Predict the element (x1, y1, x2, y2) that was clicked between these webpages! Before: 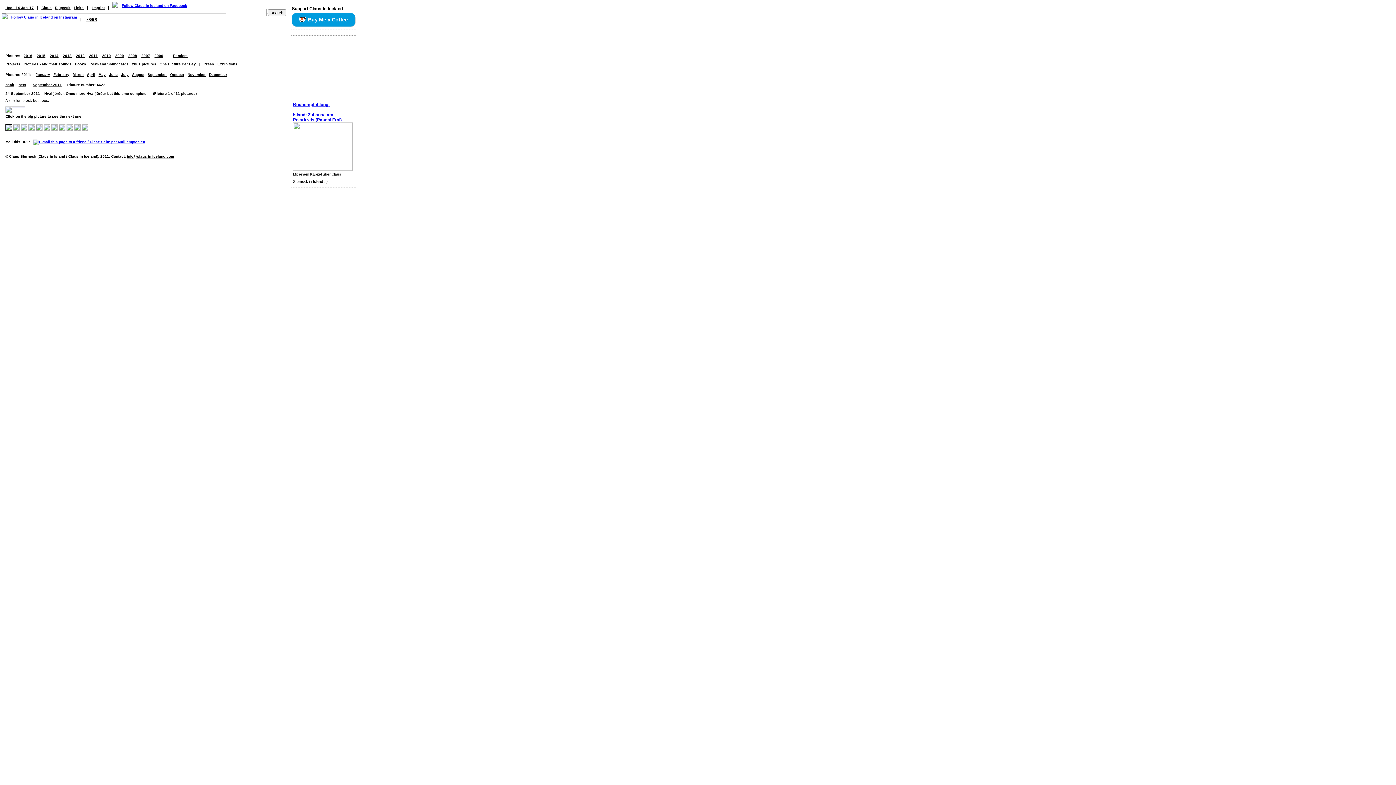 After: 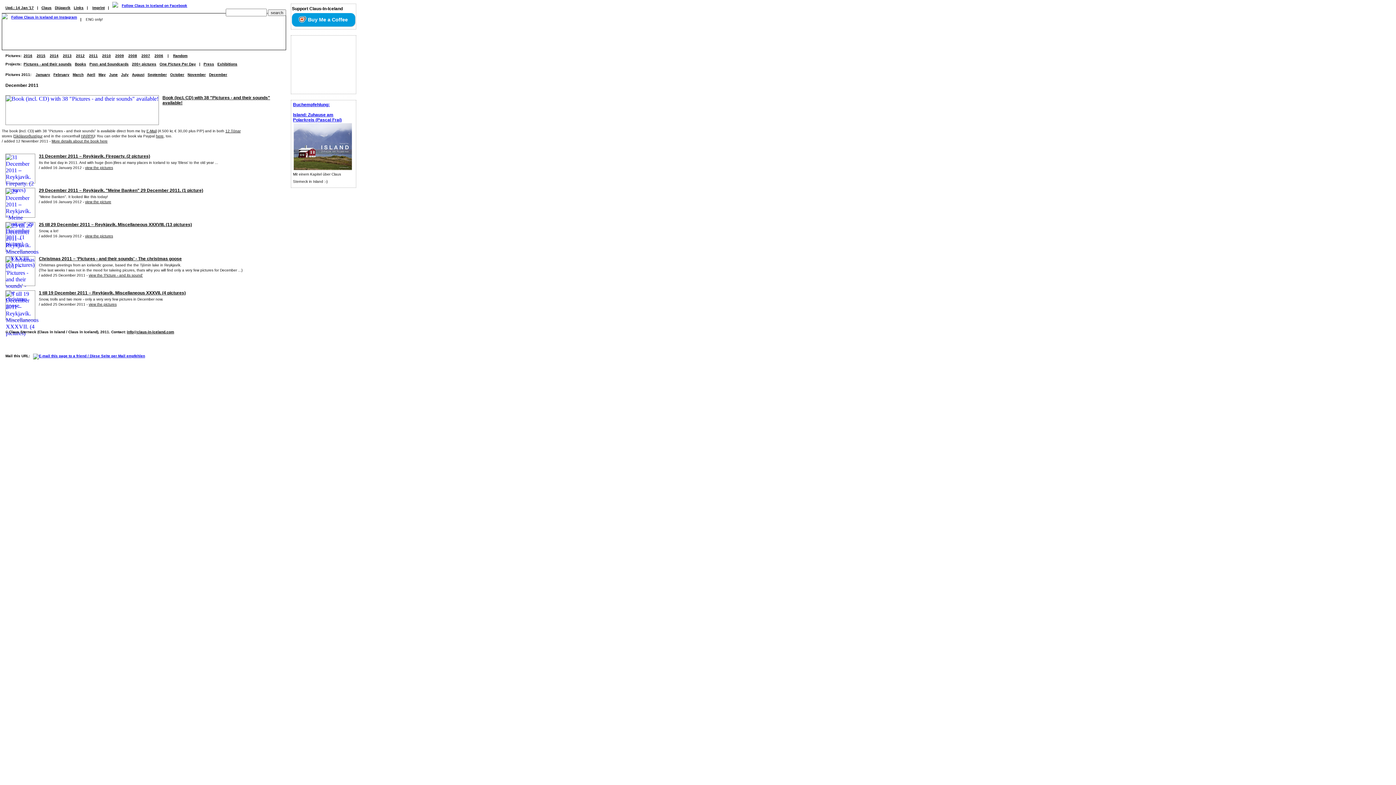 Action: bbox: (209, 72, 227, 76) label: December